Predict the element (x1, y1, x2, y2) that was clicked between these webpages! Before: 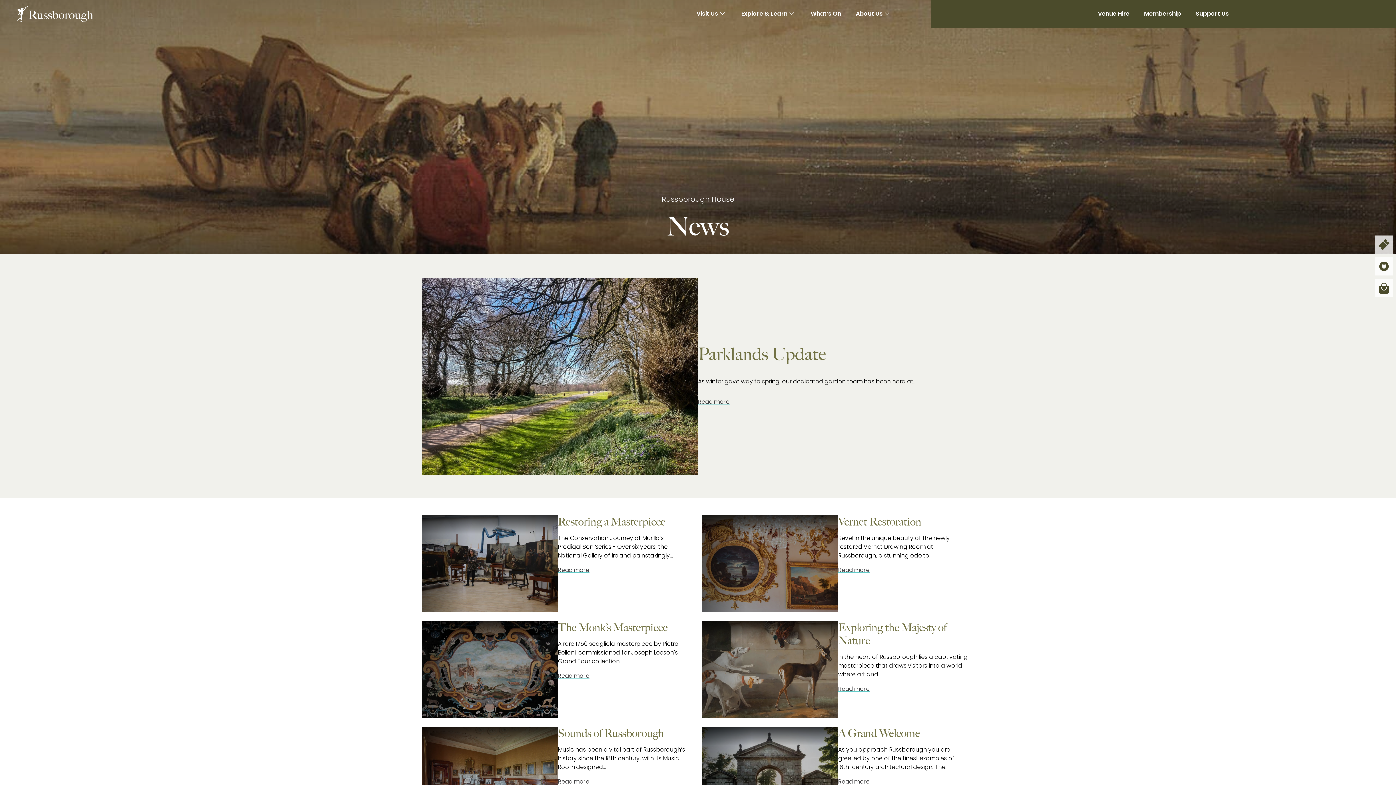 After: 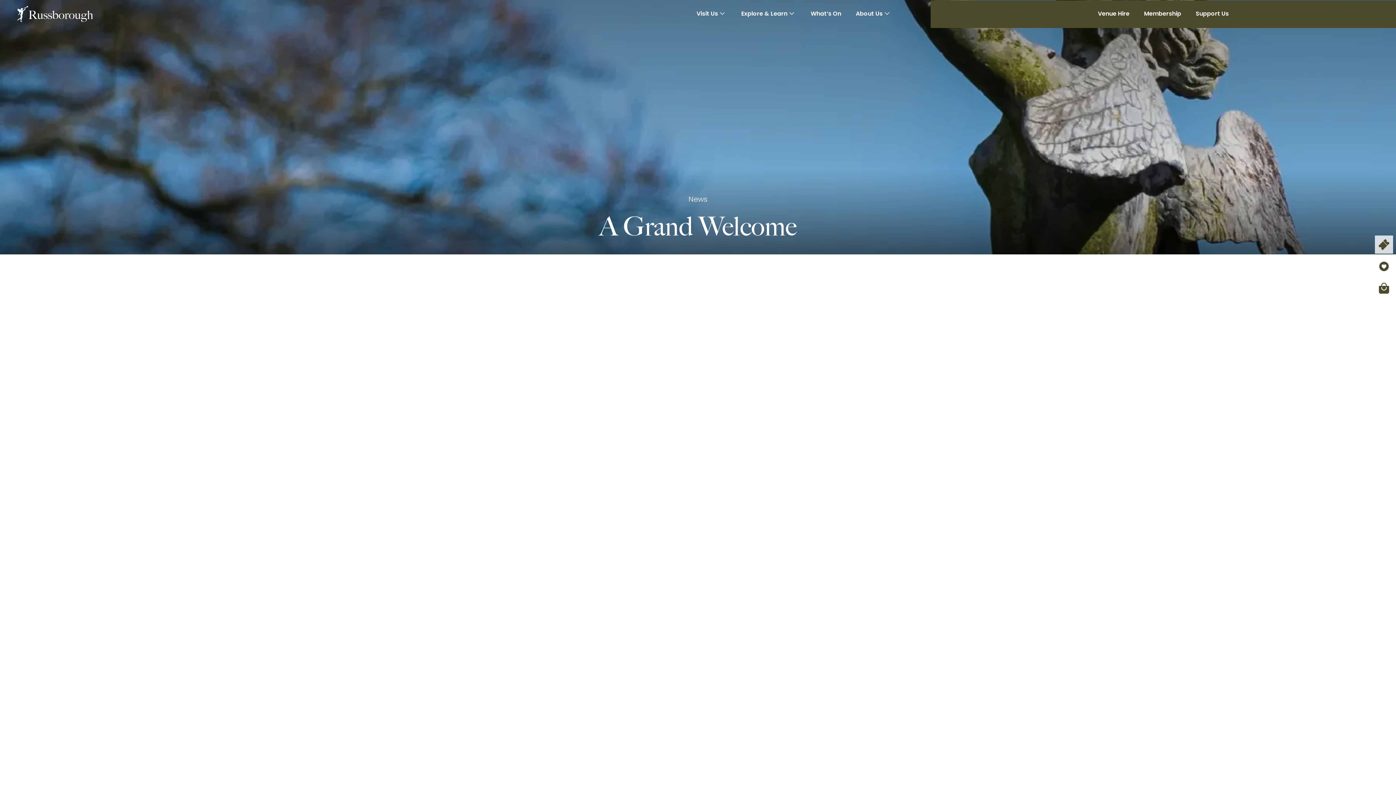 Action: label: A Grand Welcome

As you approach Russborough you are greeted by one of the finest examples of 18th-century architectural design. The...

Read more bbox: (702, 727, 974, 824)